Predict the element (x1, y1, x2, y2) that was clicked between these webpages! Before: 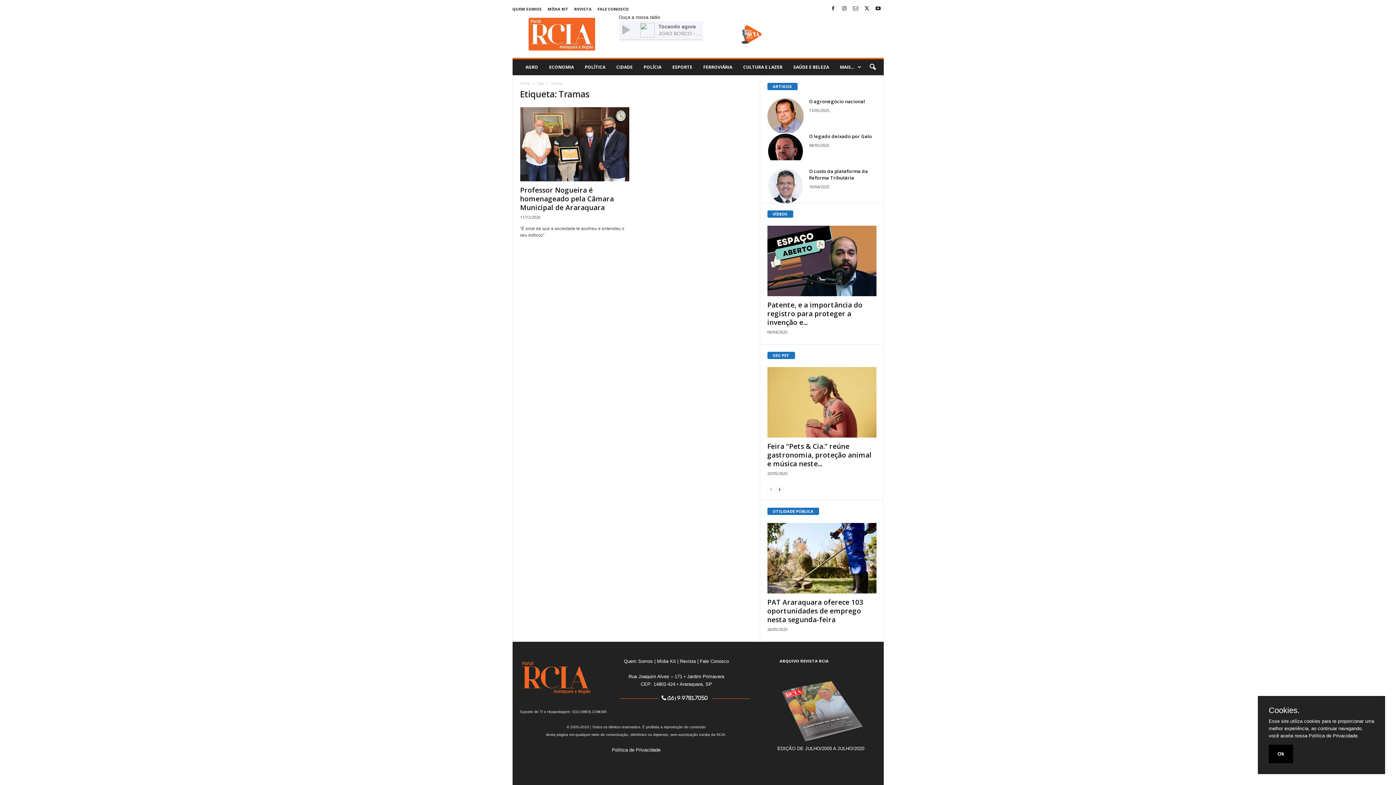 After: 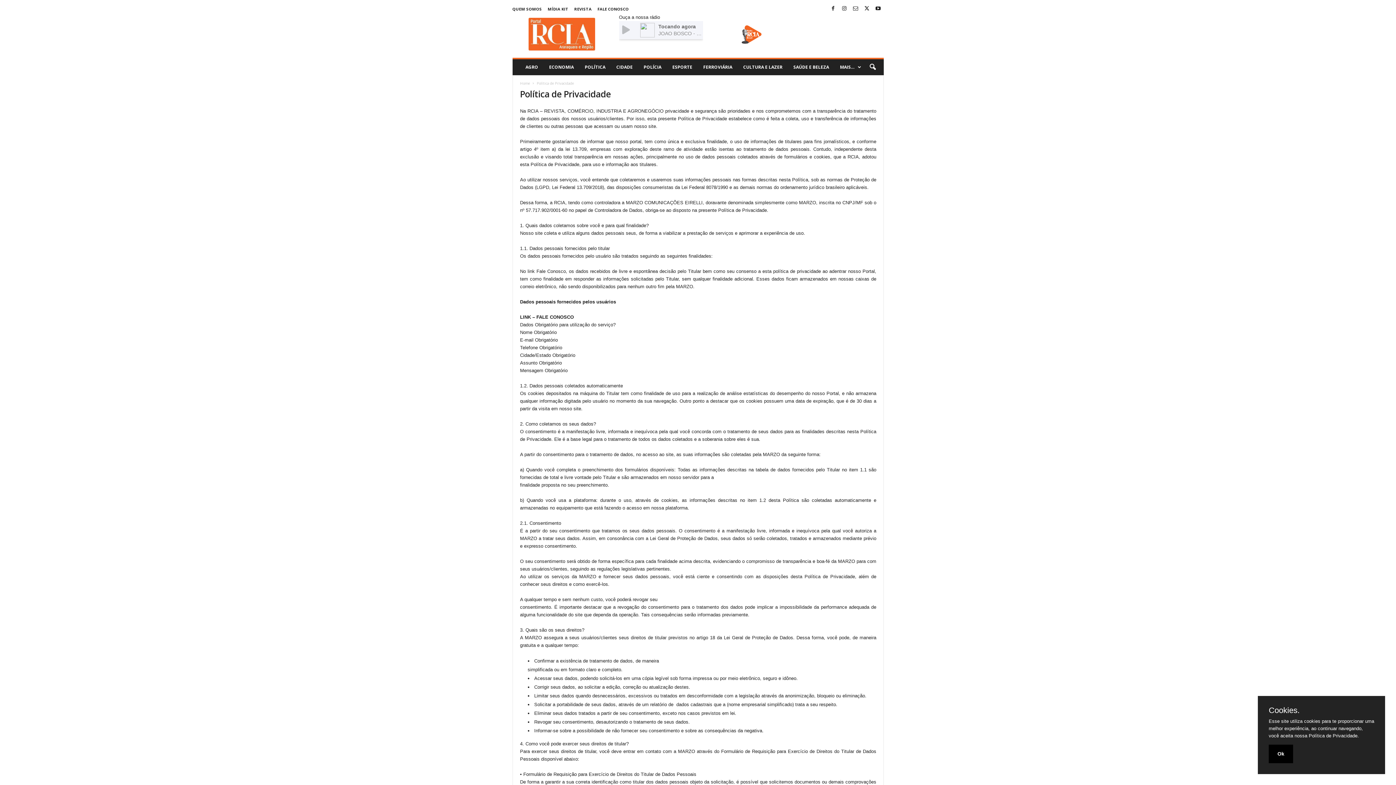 Action: bbox: (612, 747, 660, 752) label: Política de Privacidade